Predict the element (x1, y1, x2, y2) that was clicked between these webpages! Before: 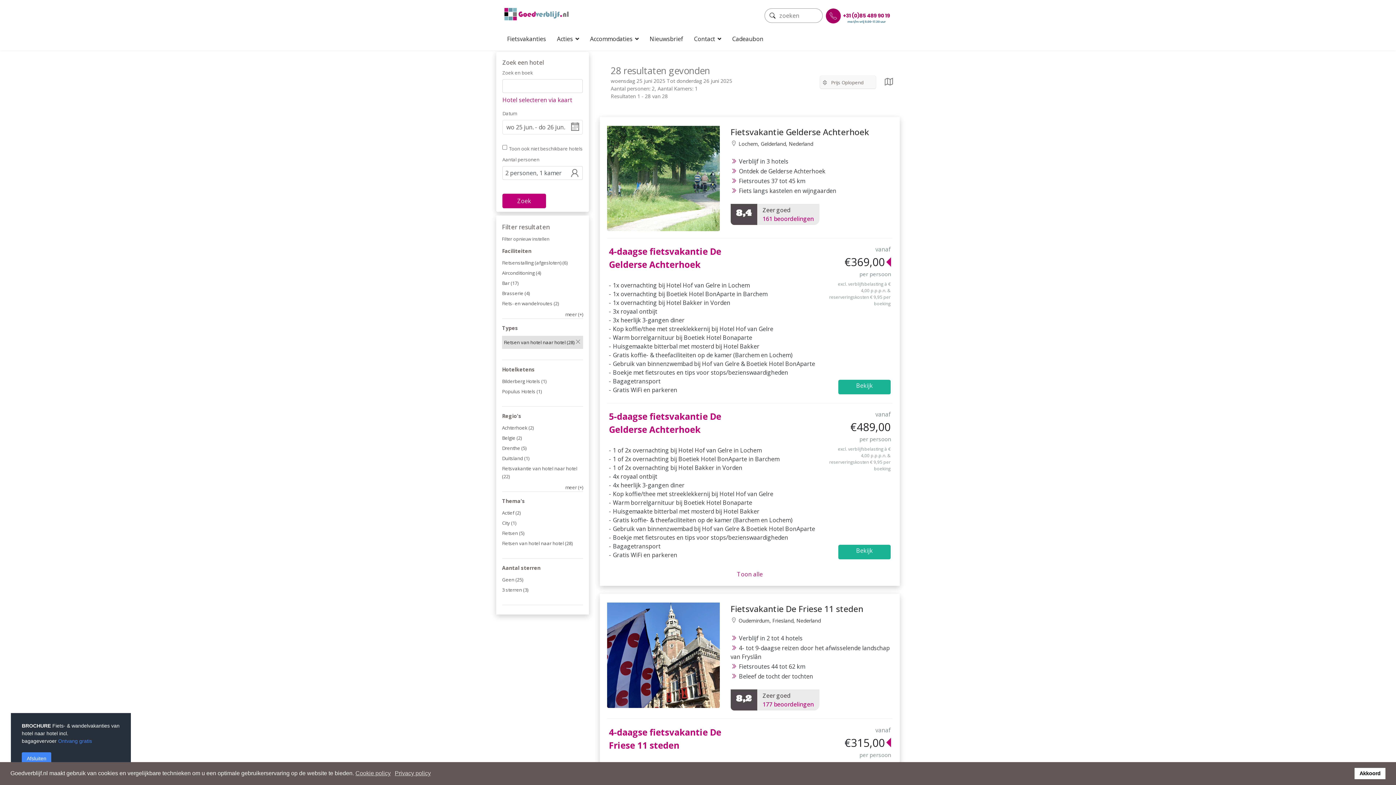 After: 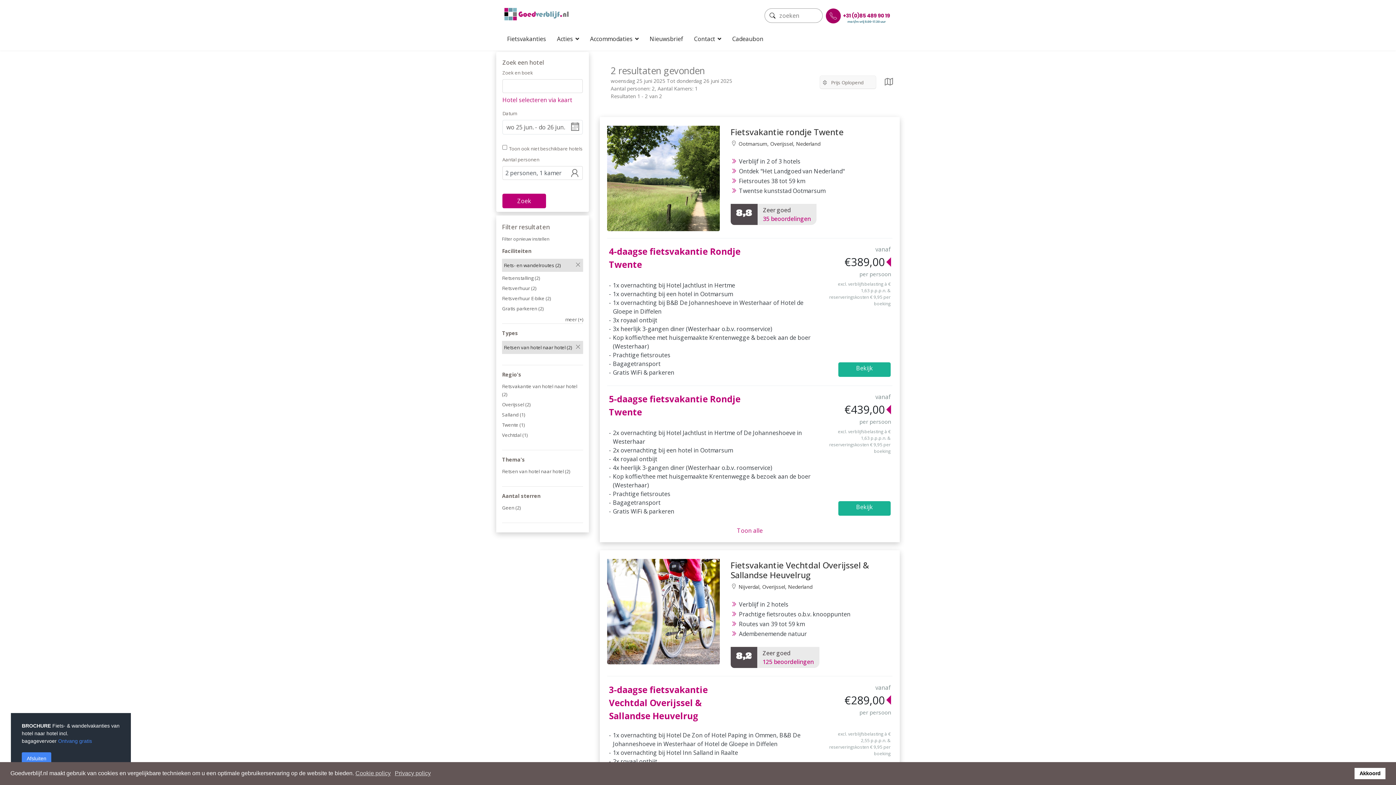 Action: bbox: (502, 300, 558, 306) label: Fiets- en wandelroutes (2)